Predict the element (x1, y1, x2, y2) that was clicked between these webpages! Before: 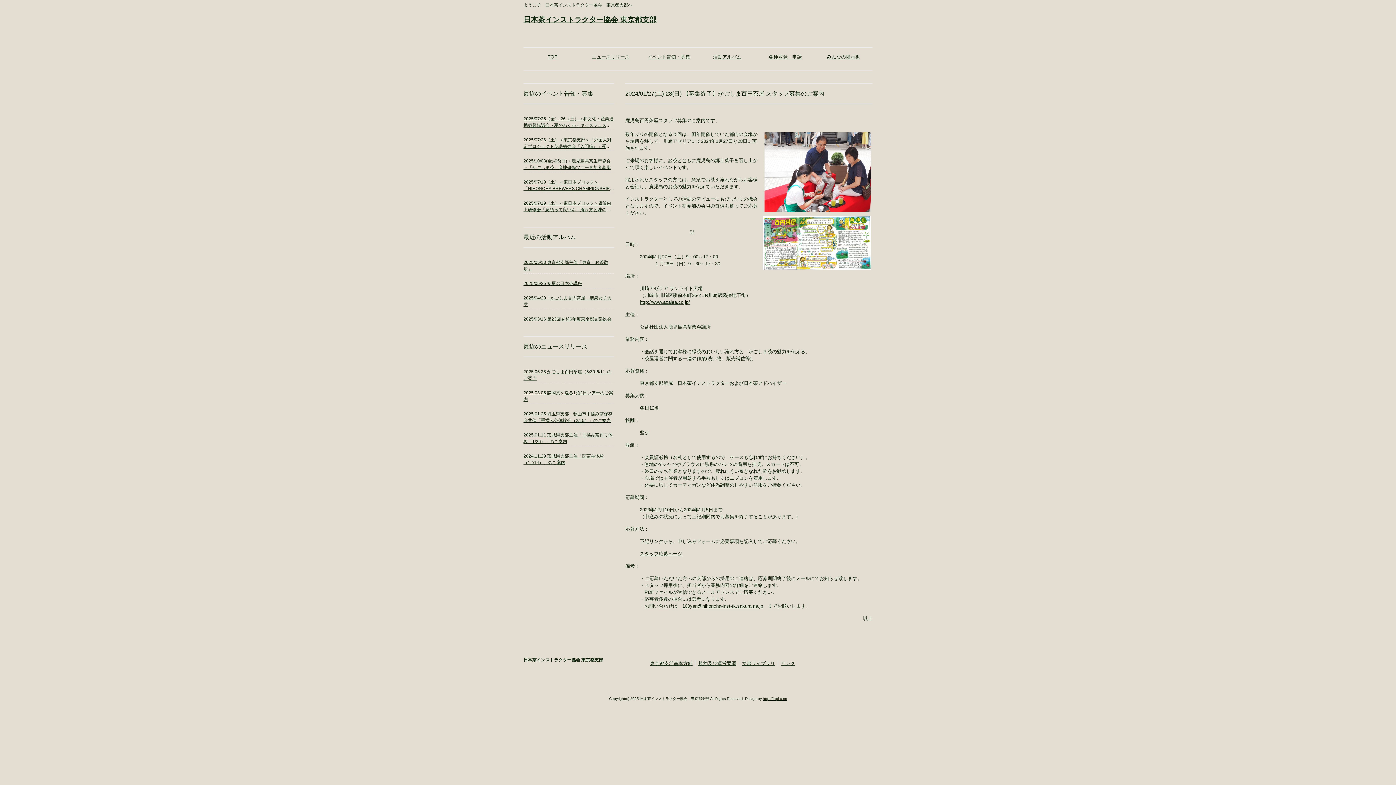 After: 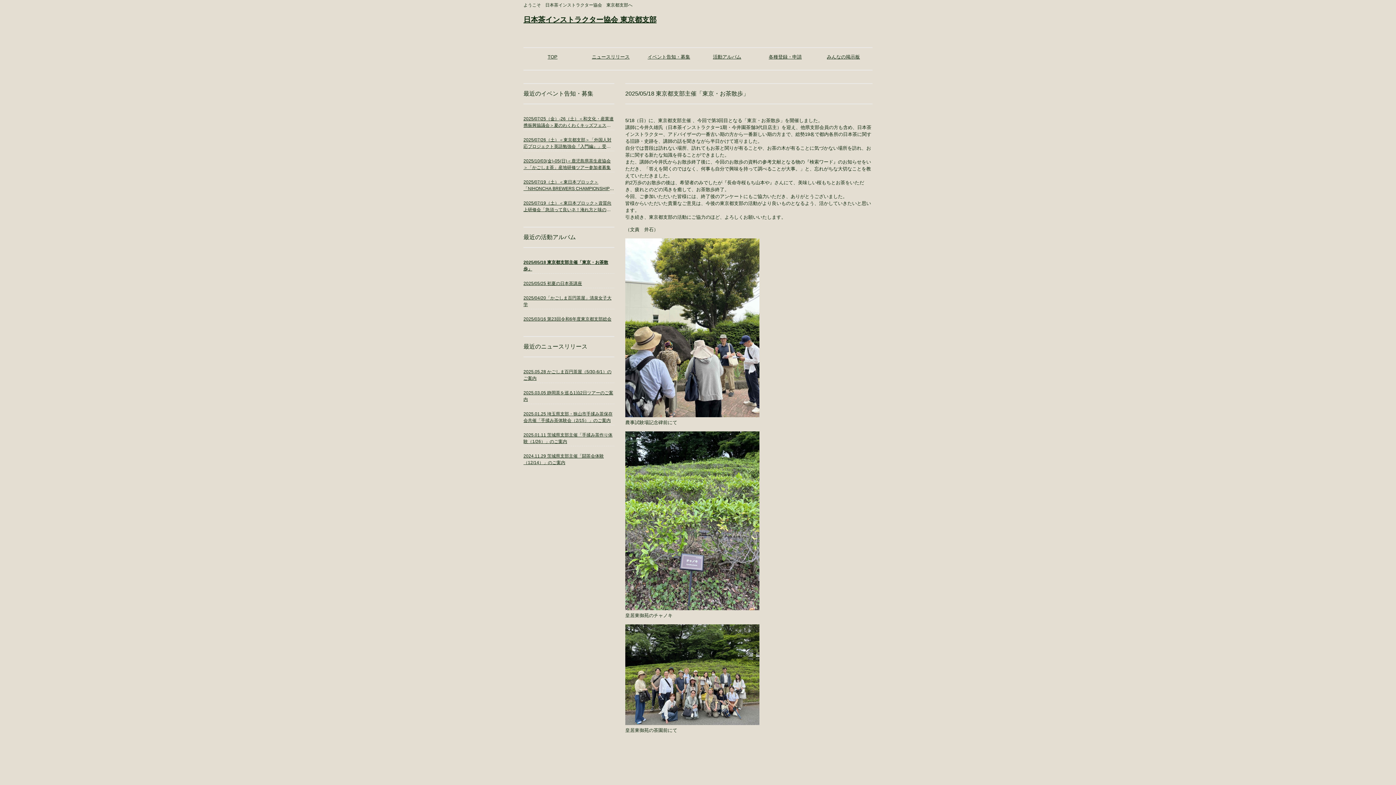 Action: bbox: (523, 259, 614, 272) label: 2025/05/18 東京都支部主催「東京・お茶散歩」